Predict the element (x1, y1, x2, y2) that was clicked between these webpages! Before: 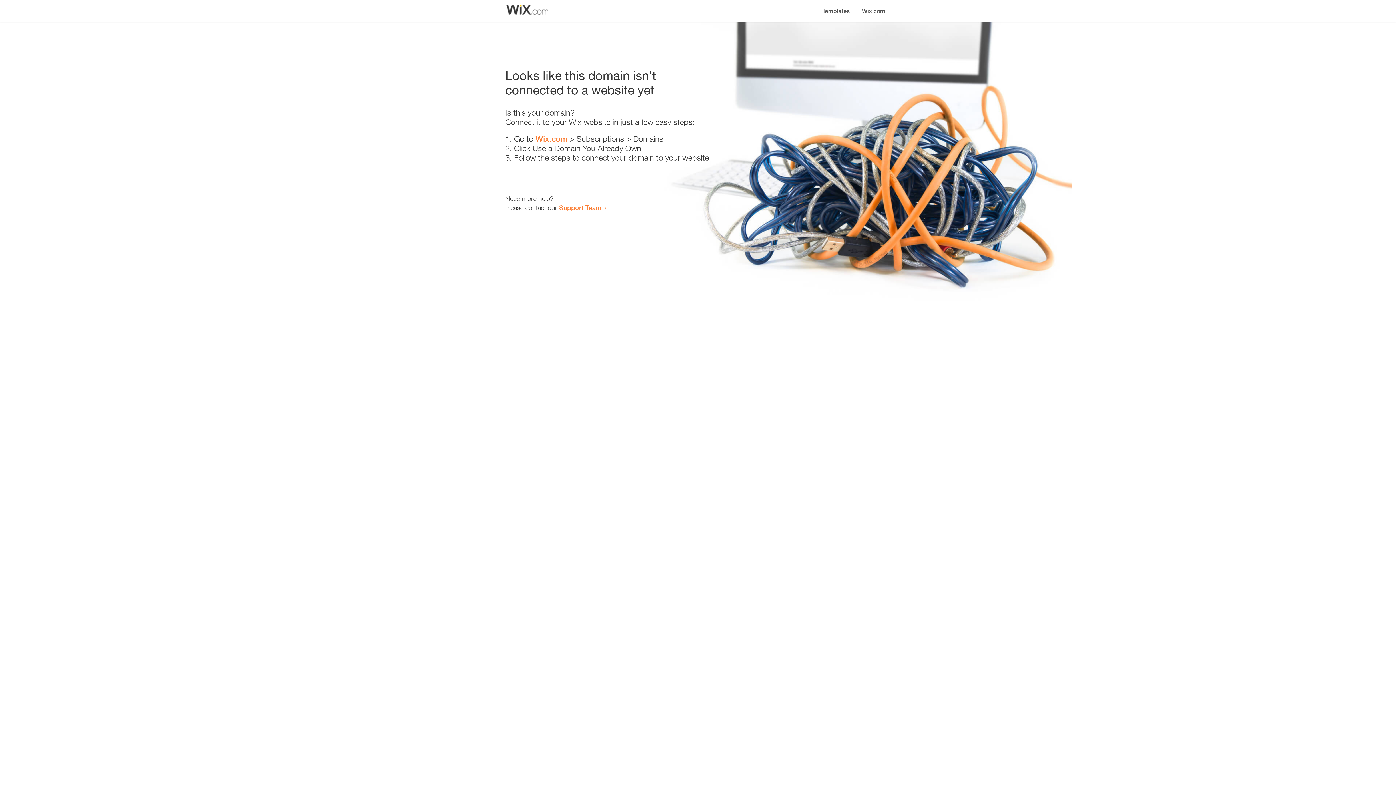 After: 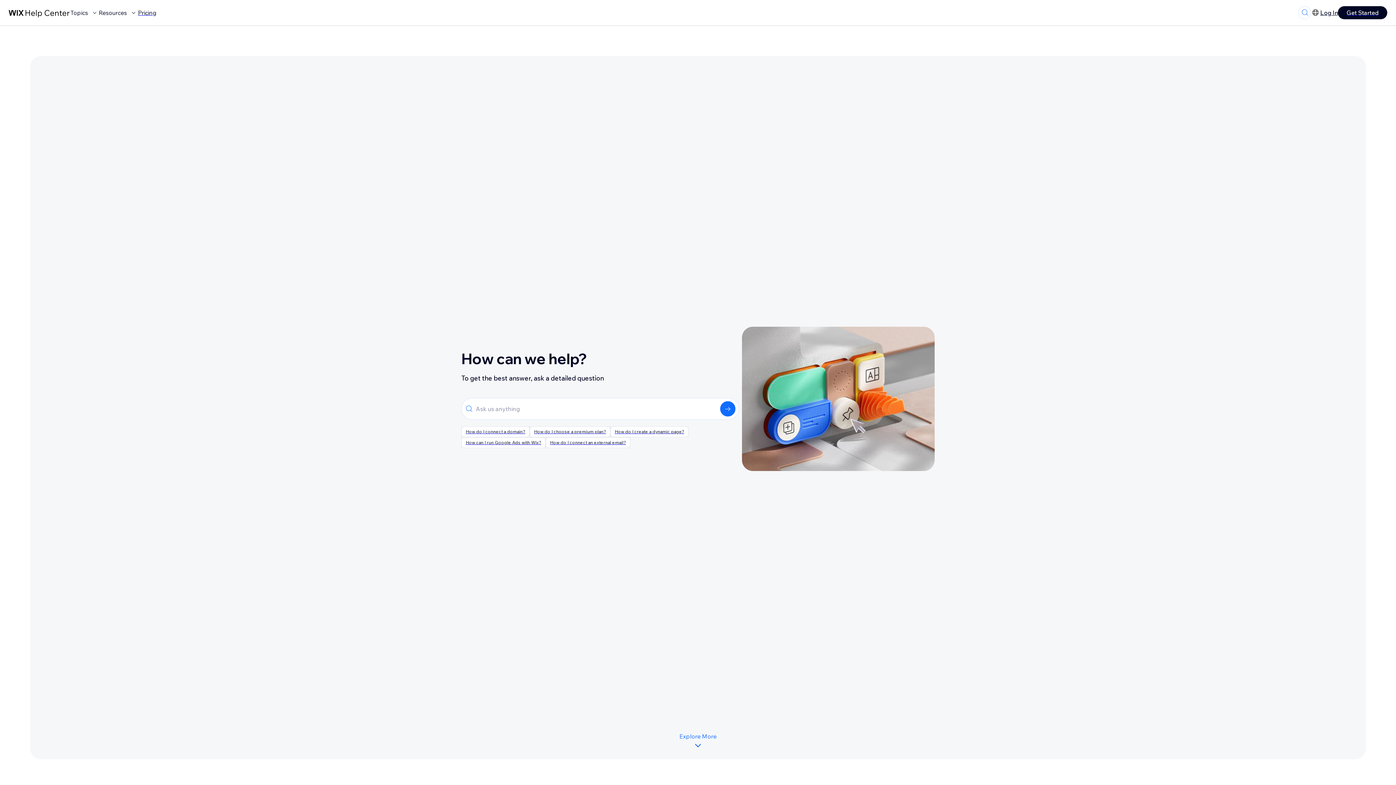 Action: bbox: (559, 203, 601, 211) label: Support Team